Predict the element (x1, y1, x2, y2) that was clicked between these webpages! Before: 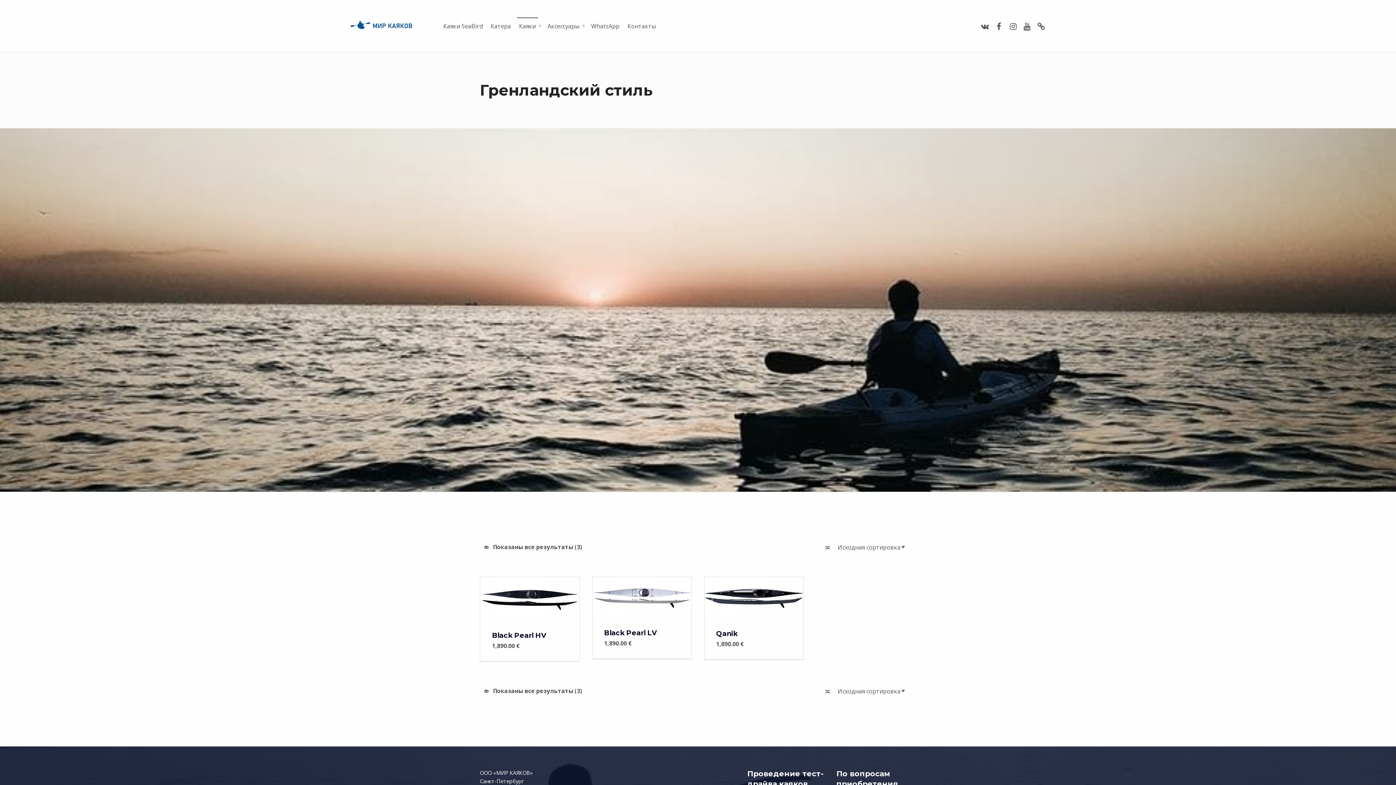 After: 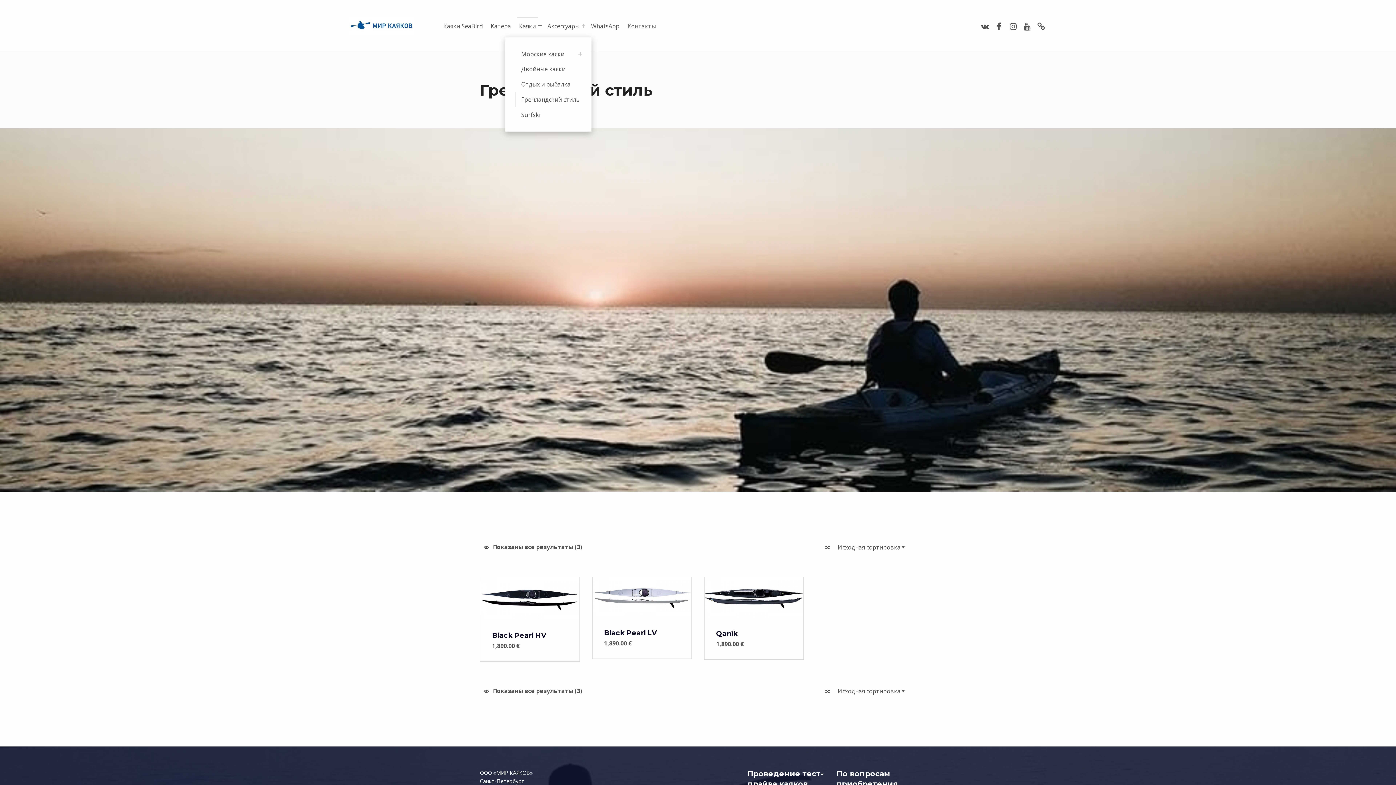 Action: bbox: (538, 24, 541, 27) label: Expand menu: Каяки